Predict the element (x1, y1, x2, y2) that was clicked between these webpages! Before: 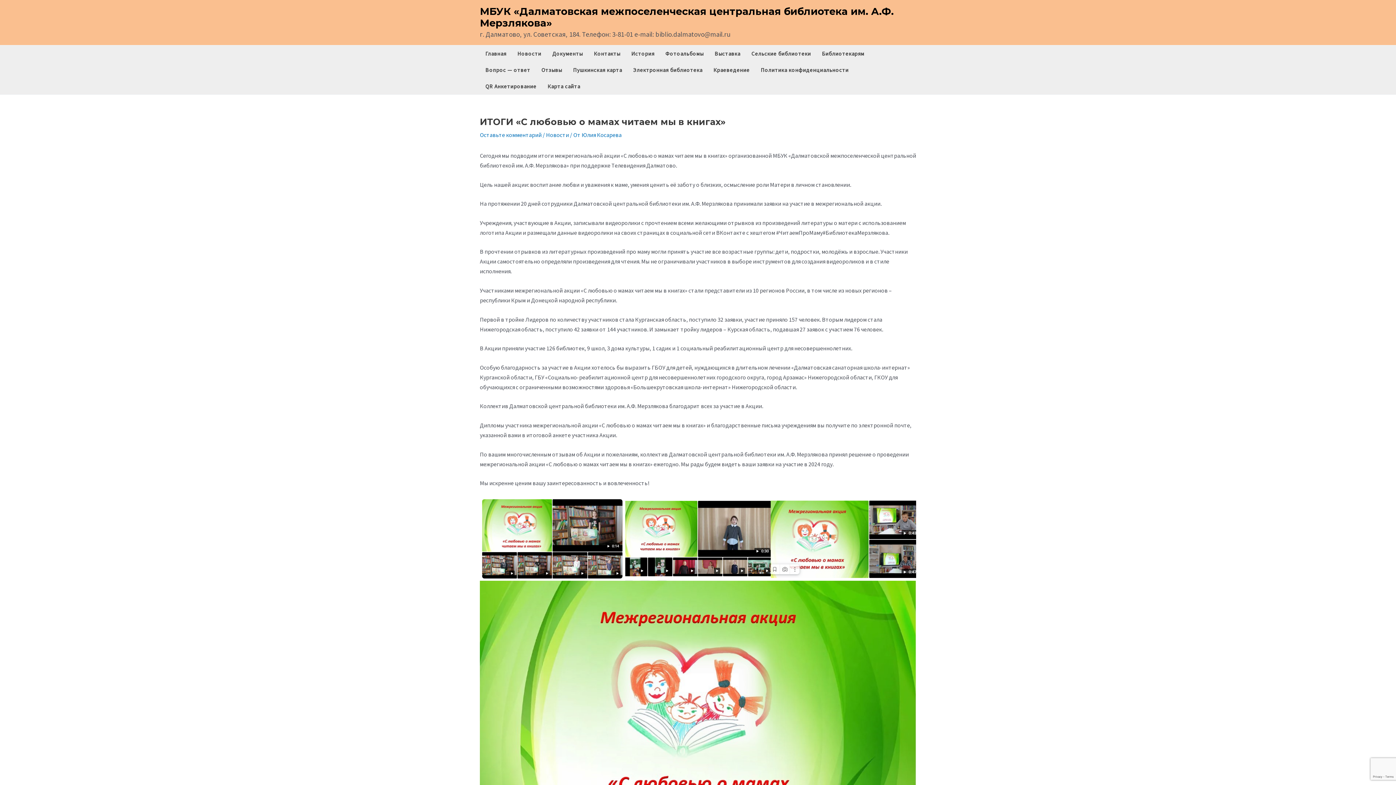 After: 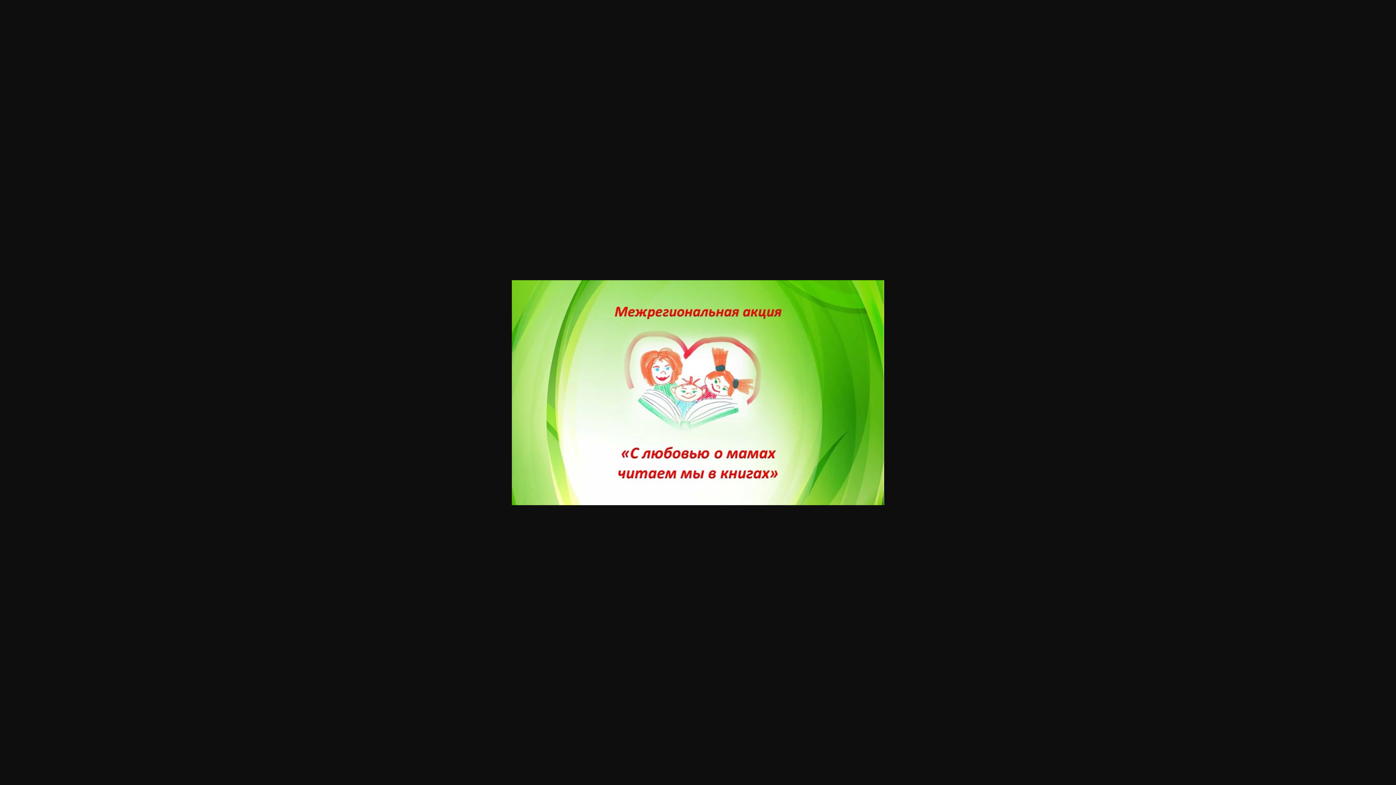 Action: bbox: (480, 580, 916, 844)